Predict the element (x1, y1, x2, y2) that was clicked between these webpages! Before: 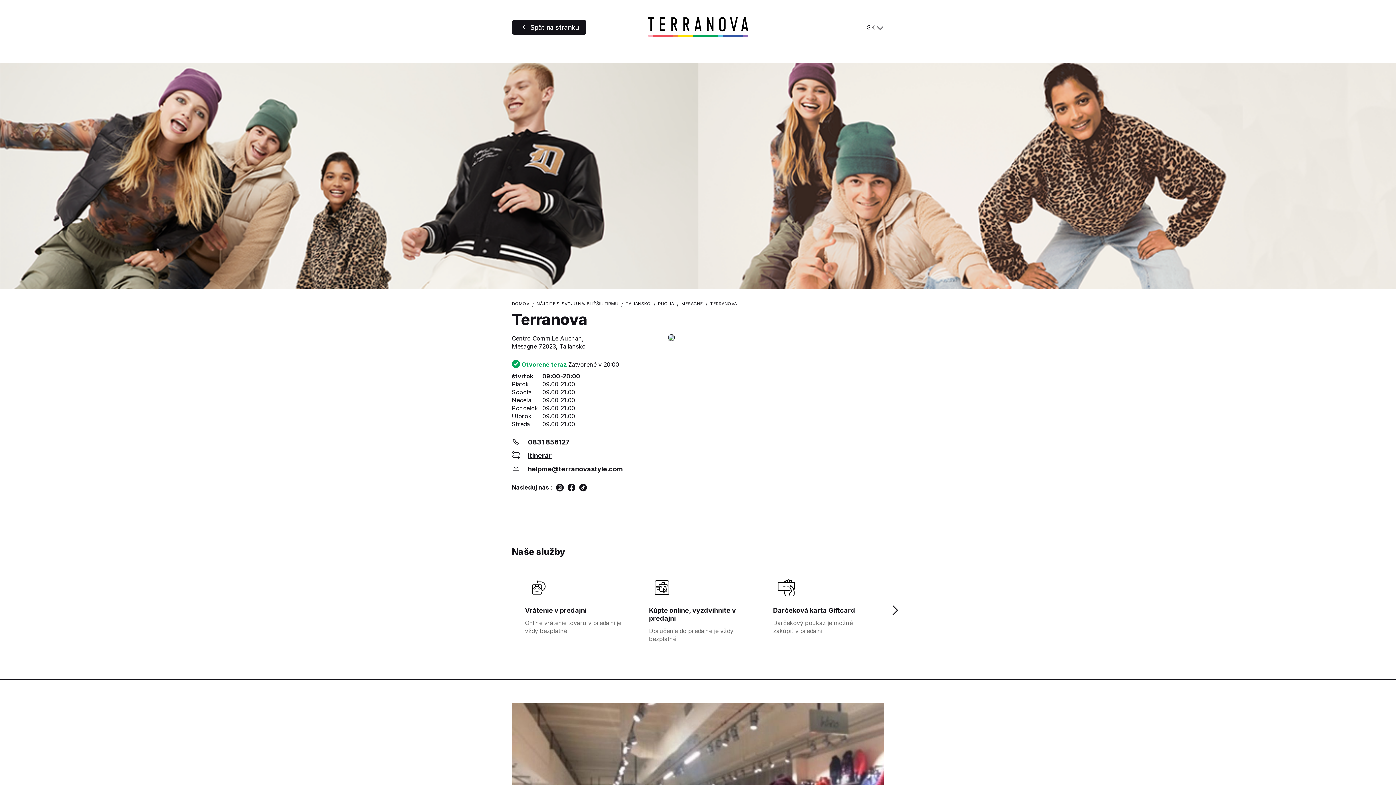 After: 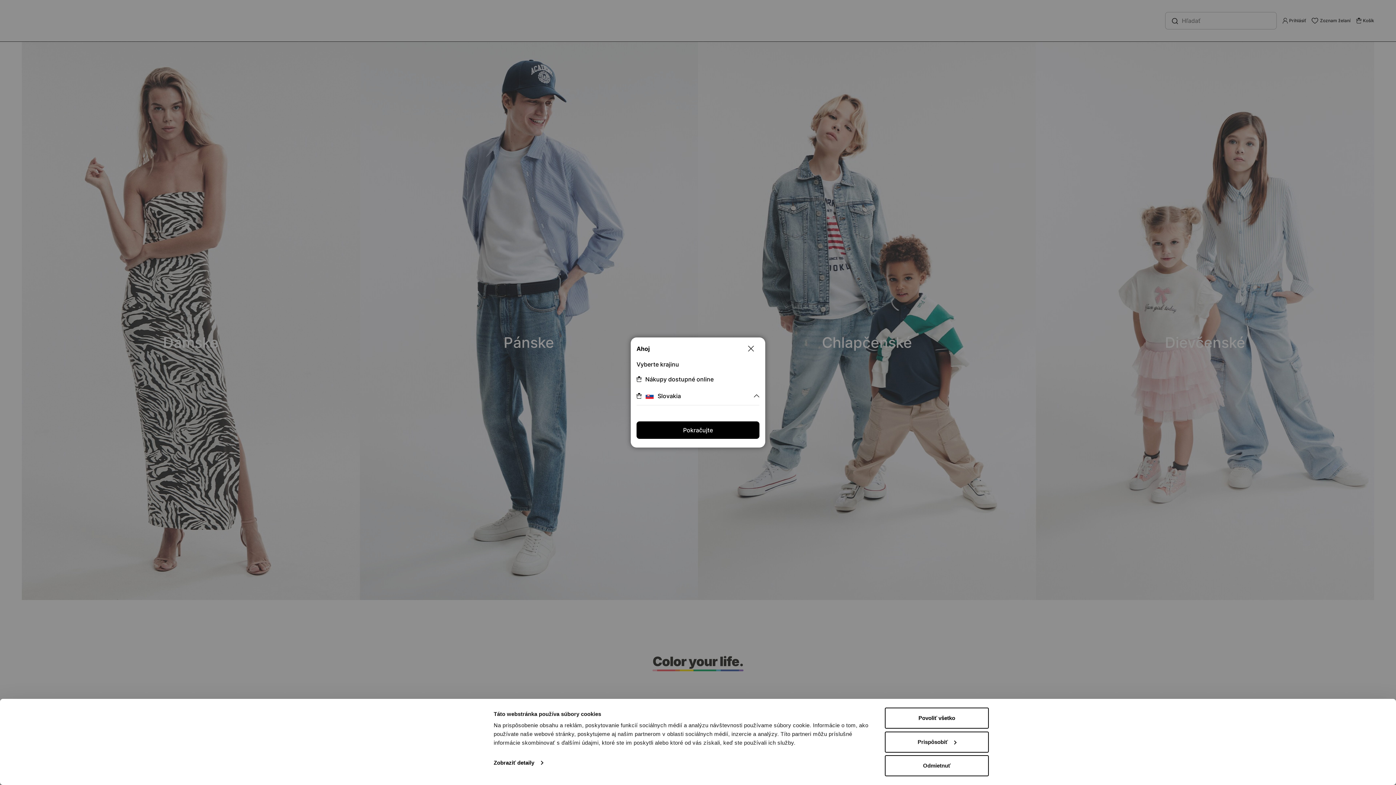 Action: bbox: (512, 301, 529, 306) label: DOMOV